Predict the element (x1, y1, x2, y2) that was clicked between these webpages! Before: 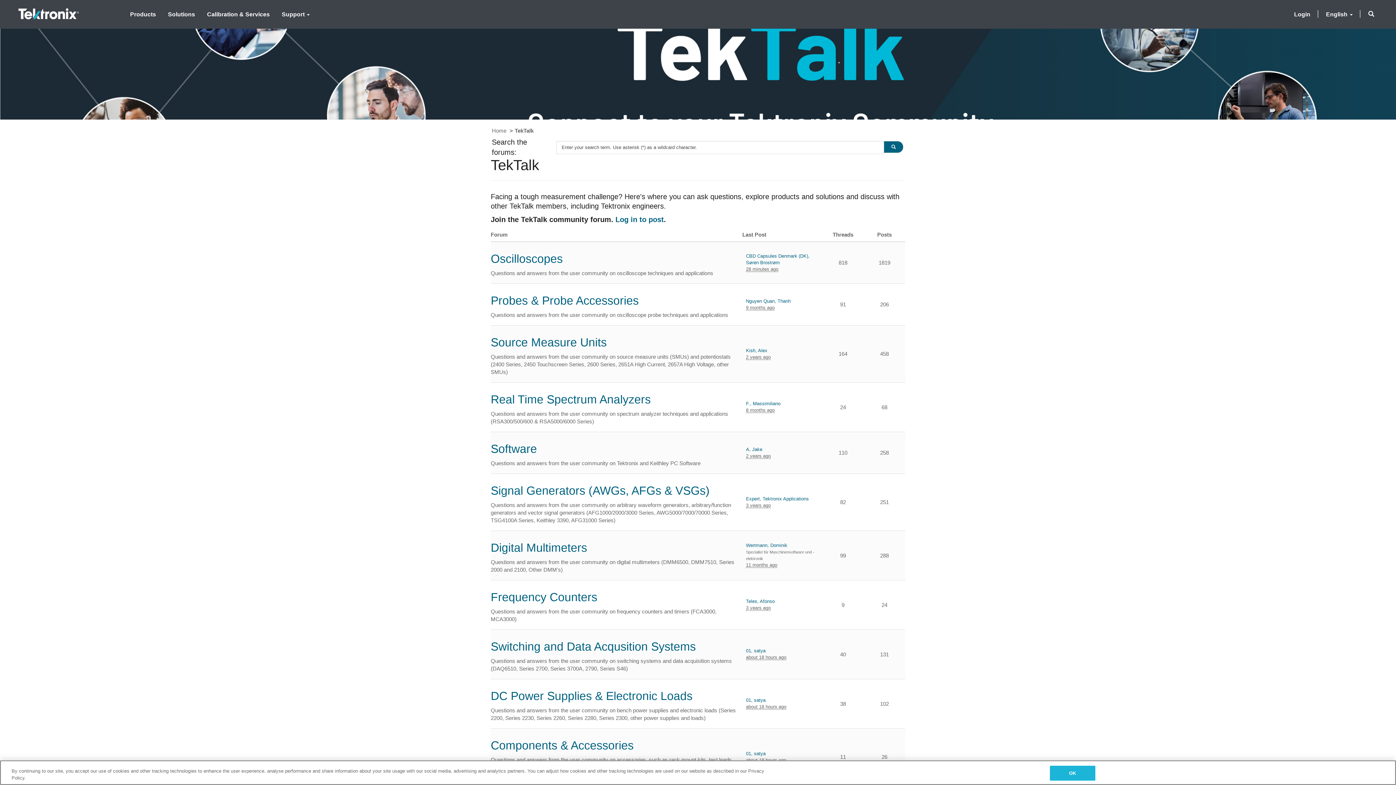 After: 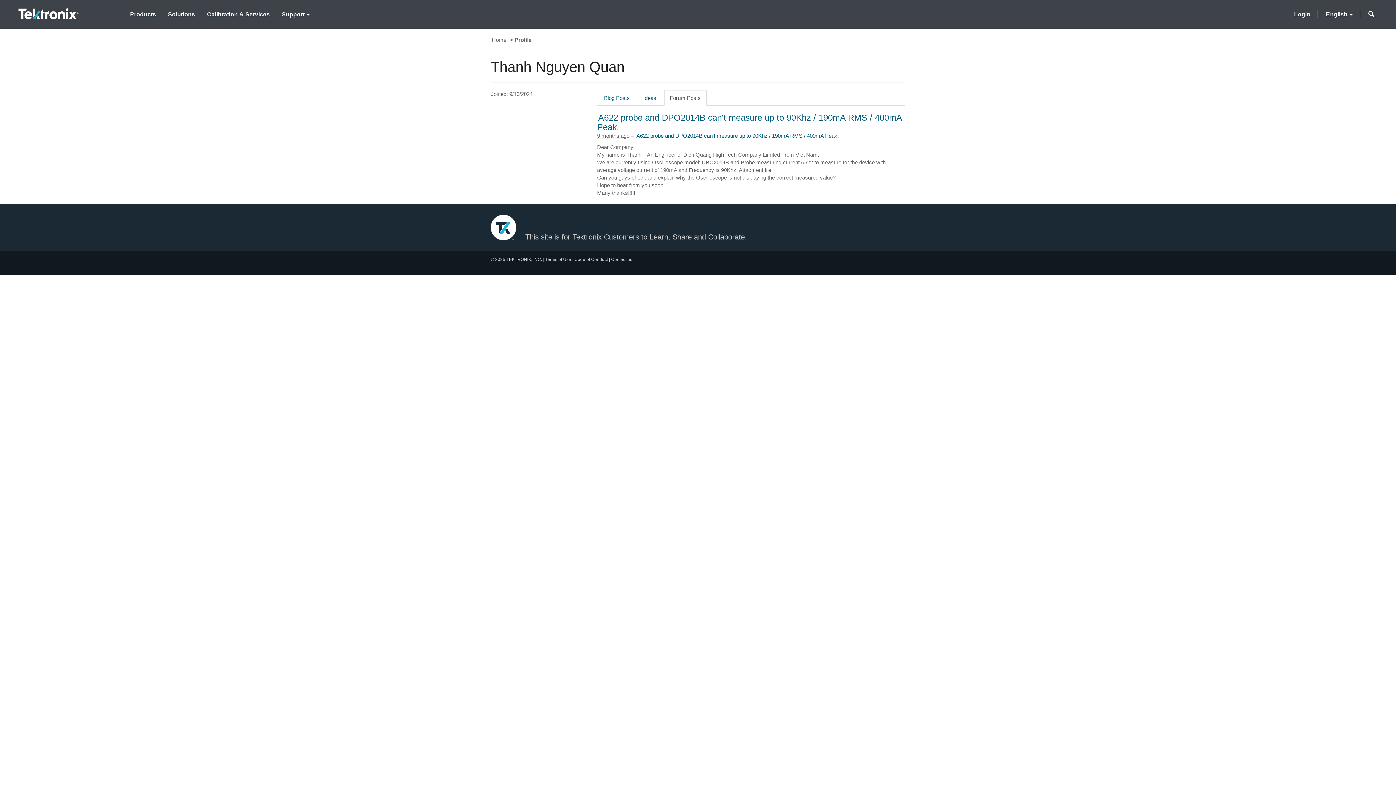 Action: label: Nguyen Quan, Thanh bbox: (746, 298, 790, 304)